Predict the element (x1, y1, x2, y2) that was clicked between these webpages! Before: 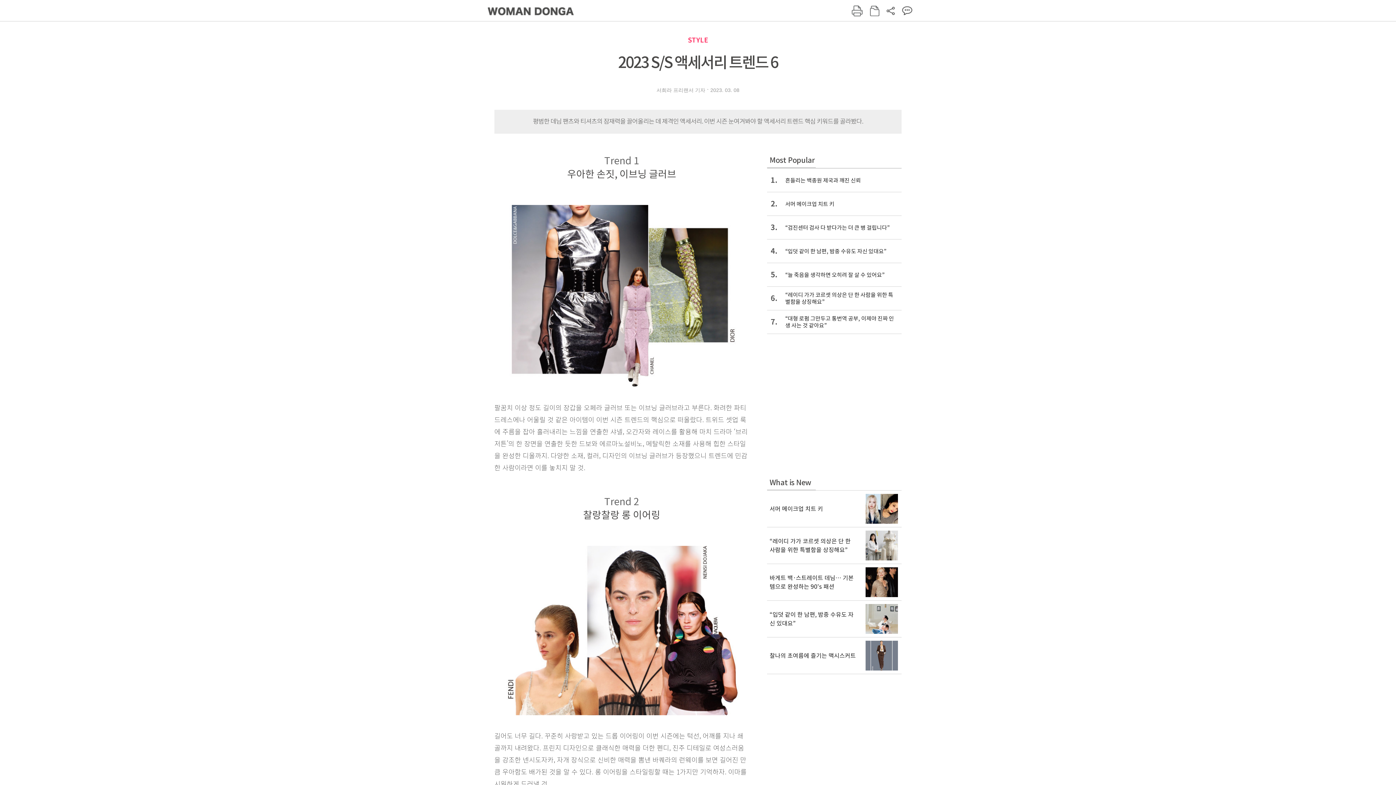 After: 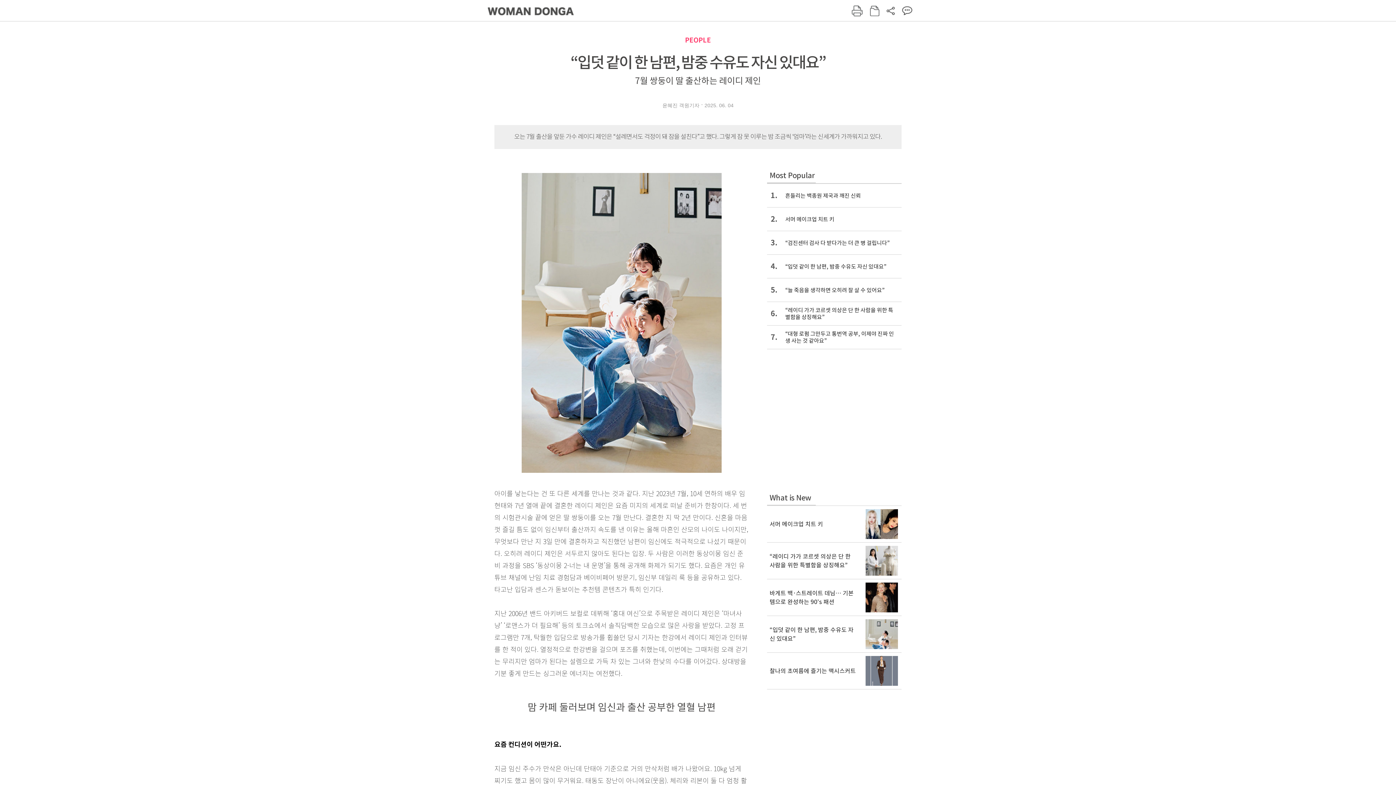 Action: bbox: (767, 239, 901, 262) label: 4.
“입덧 같이 한 남편, 밤중 수유도 자신 있대요”